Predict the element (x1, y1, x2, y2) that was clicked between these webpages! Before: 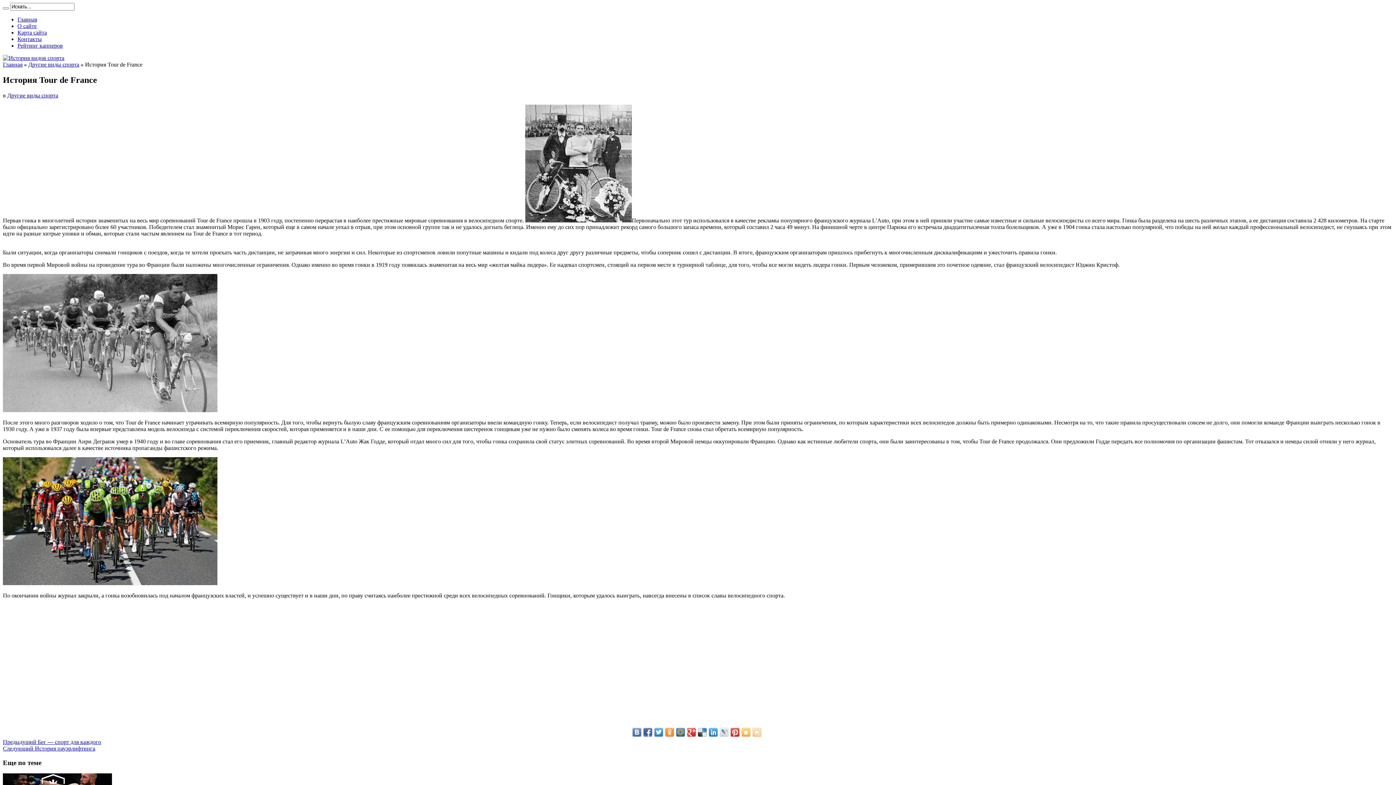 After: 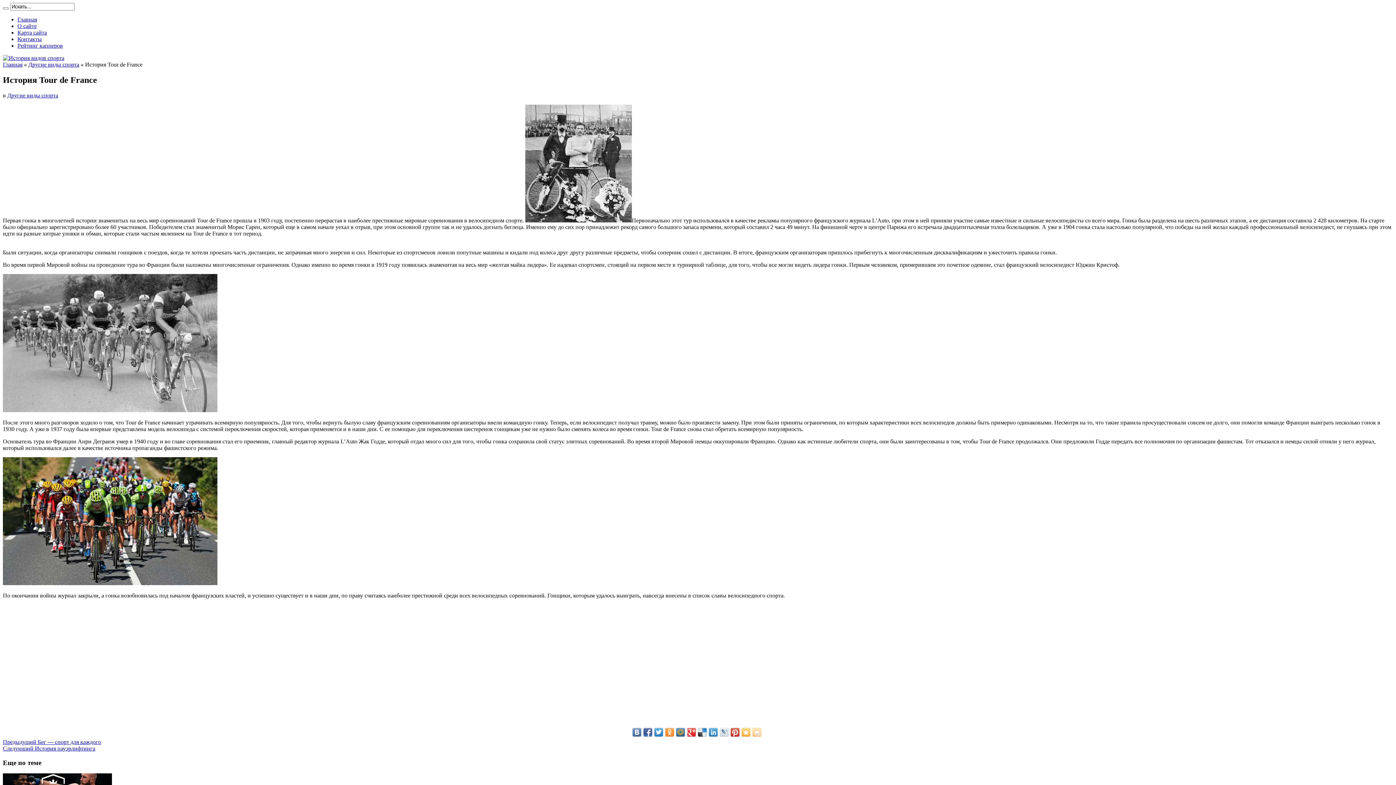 Action: bbox: (709, 728, 717, 737)